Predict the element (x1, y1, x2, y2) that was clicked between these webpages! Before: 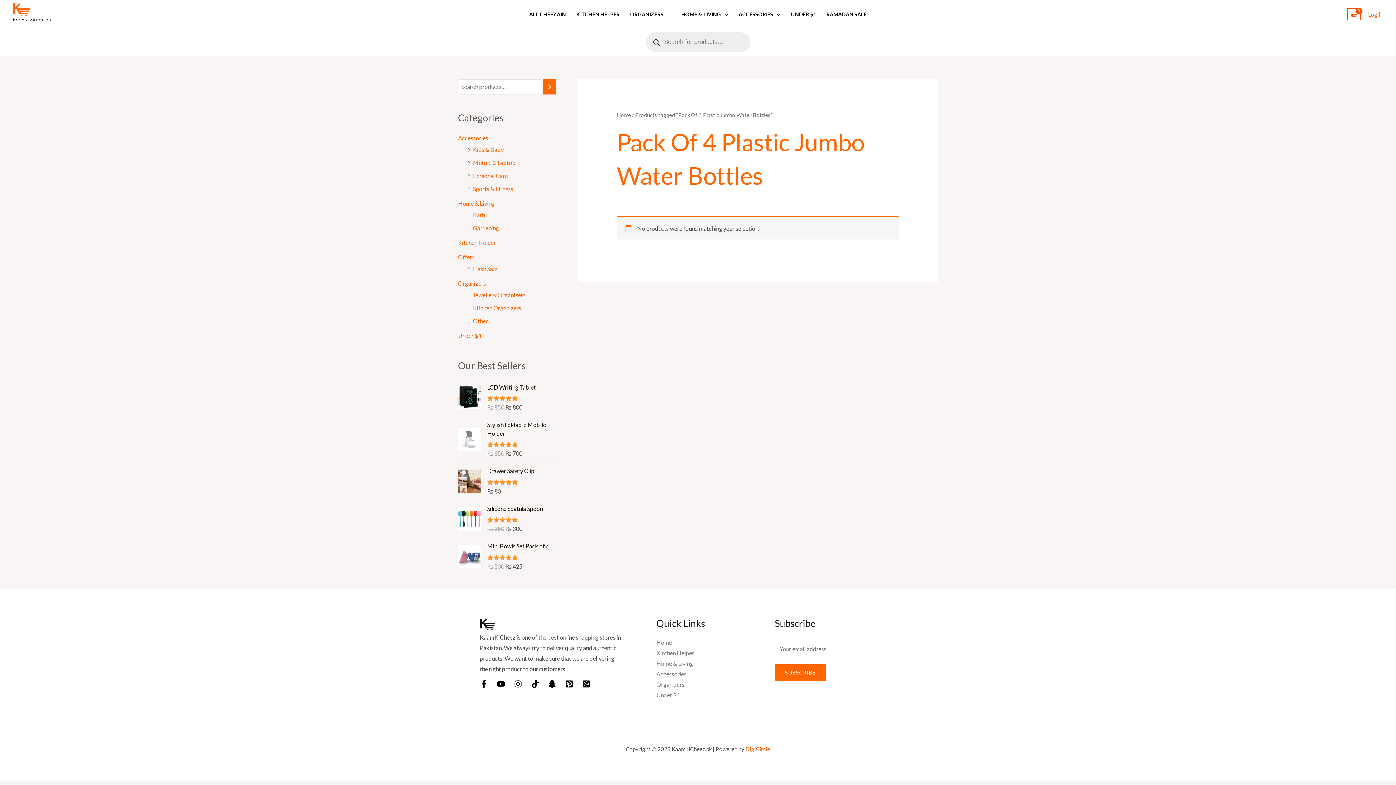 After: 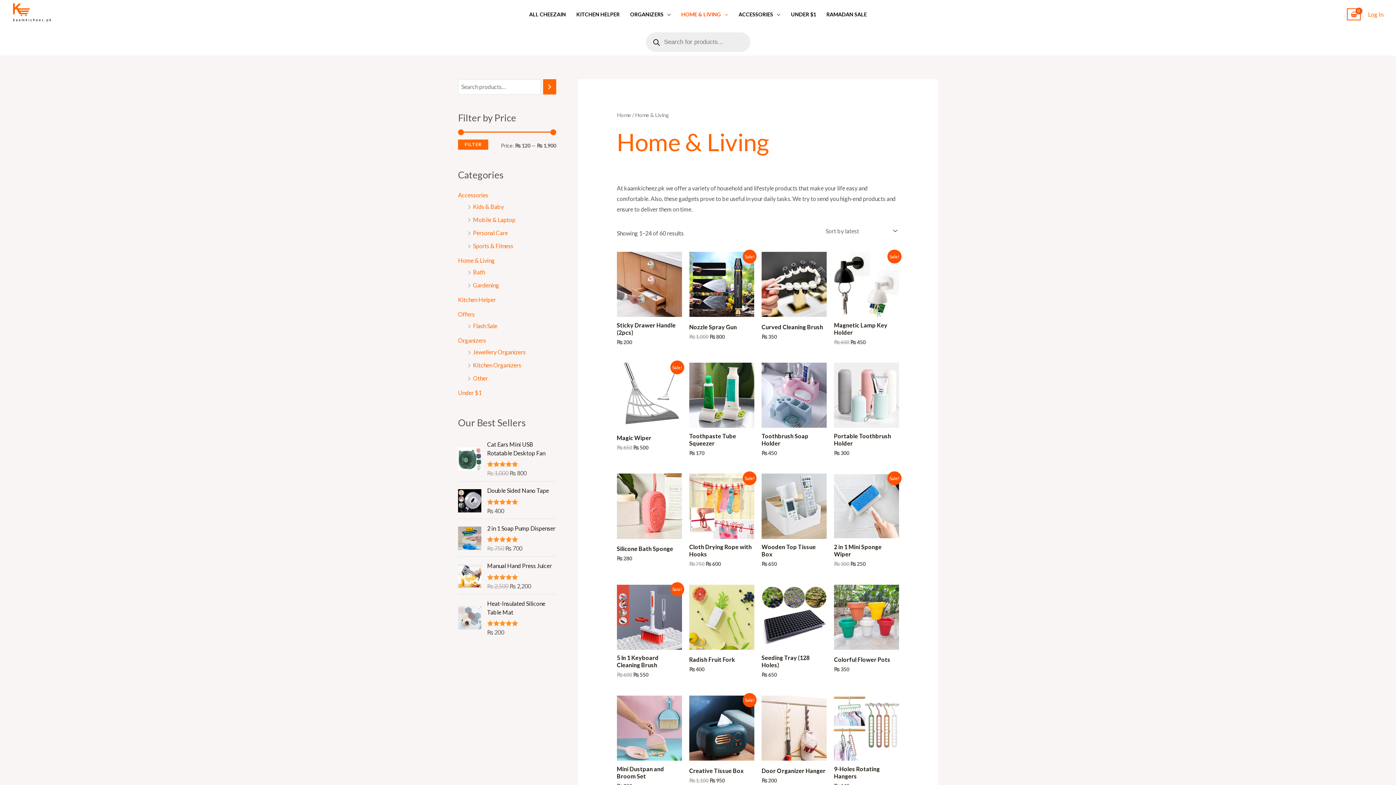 Action: label: Home & Living bbox: (458, 199, 494, 206)